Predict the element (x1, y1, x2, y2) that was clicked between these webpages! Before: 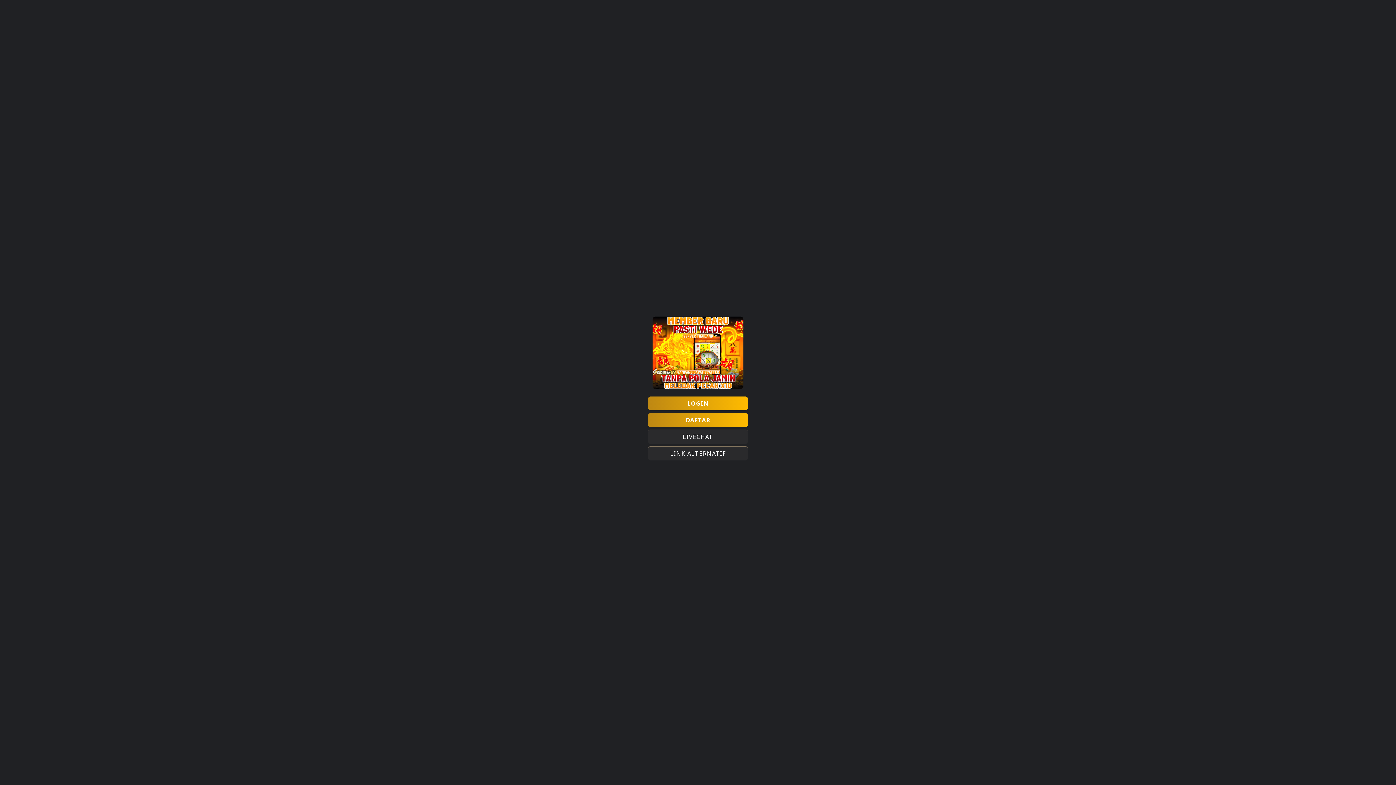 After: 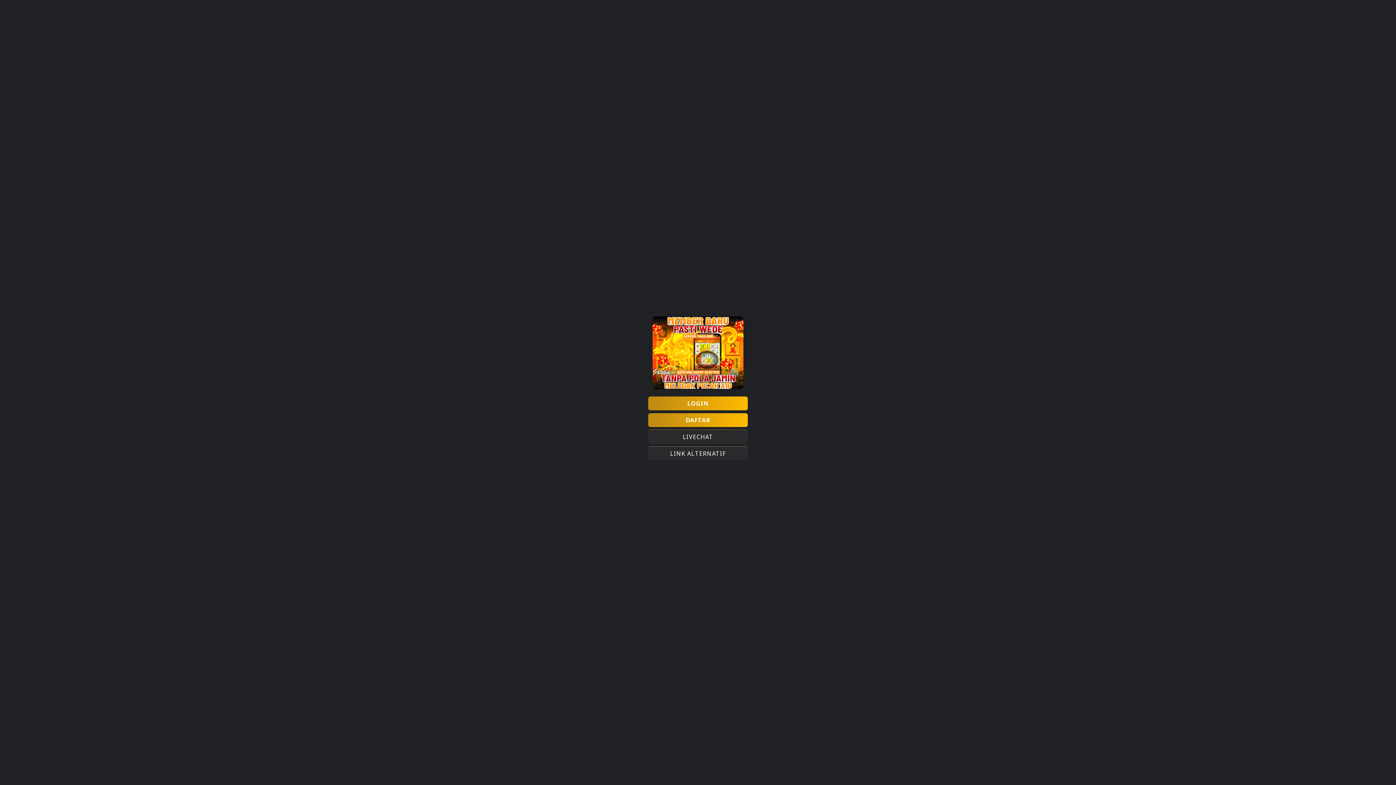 Action: bbox: (648, 446, 748, 460) label: LINK ALTERNATIF